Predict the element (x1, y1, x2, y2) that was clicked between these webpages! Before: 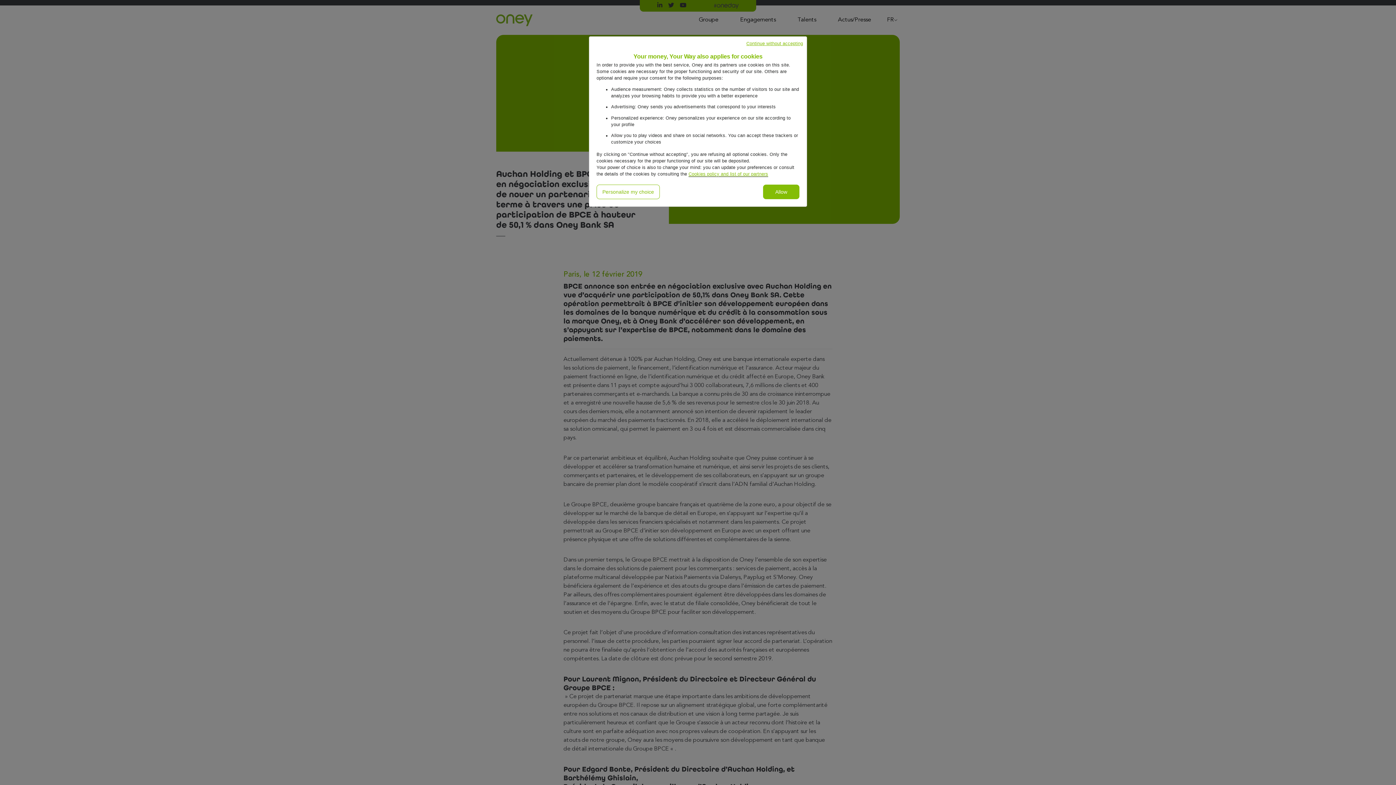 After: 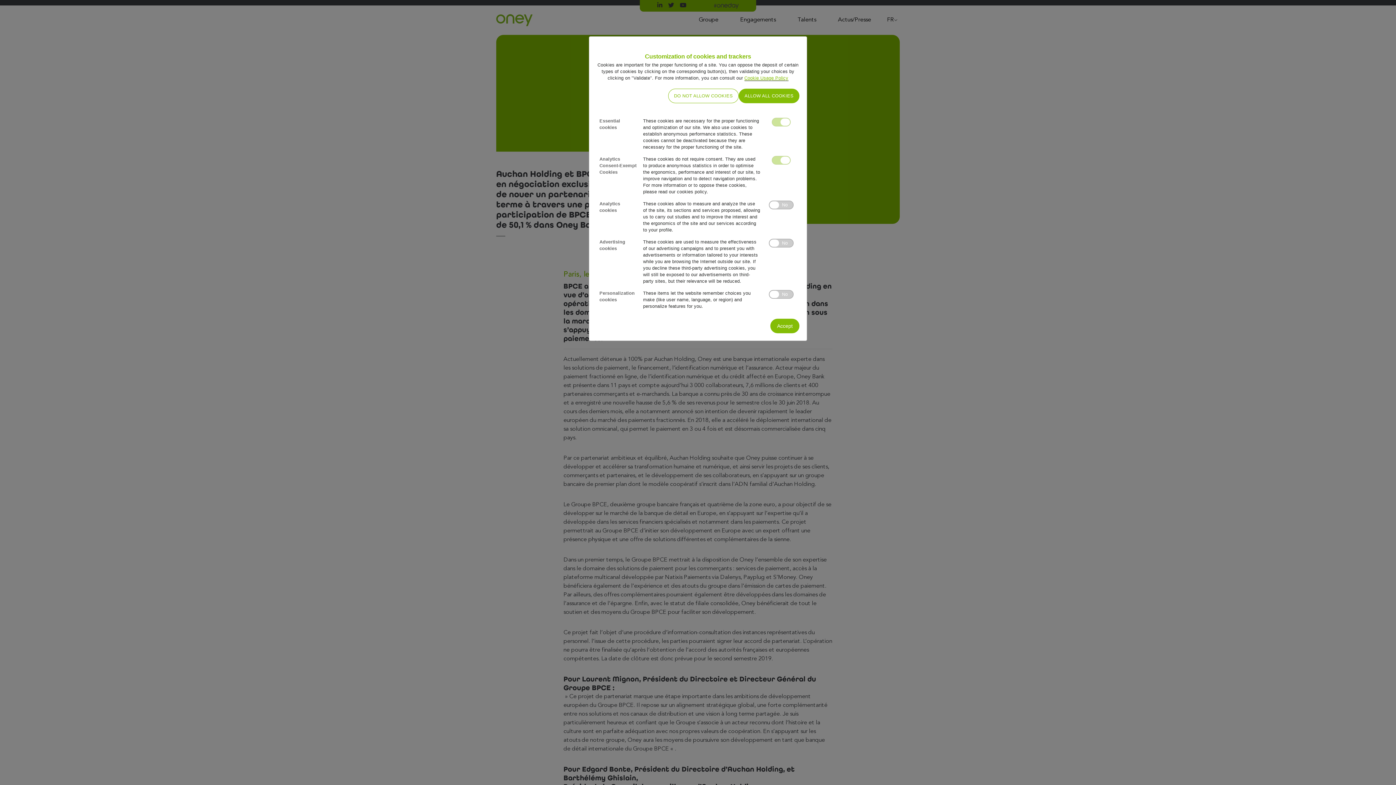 Action: bbox: (596, 184, 660, 199) label: Personalize my choice